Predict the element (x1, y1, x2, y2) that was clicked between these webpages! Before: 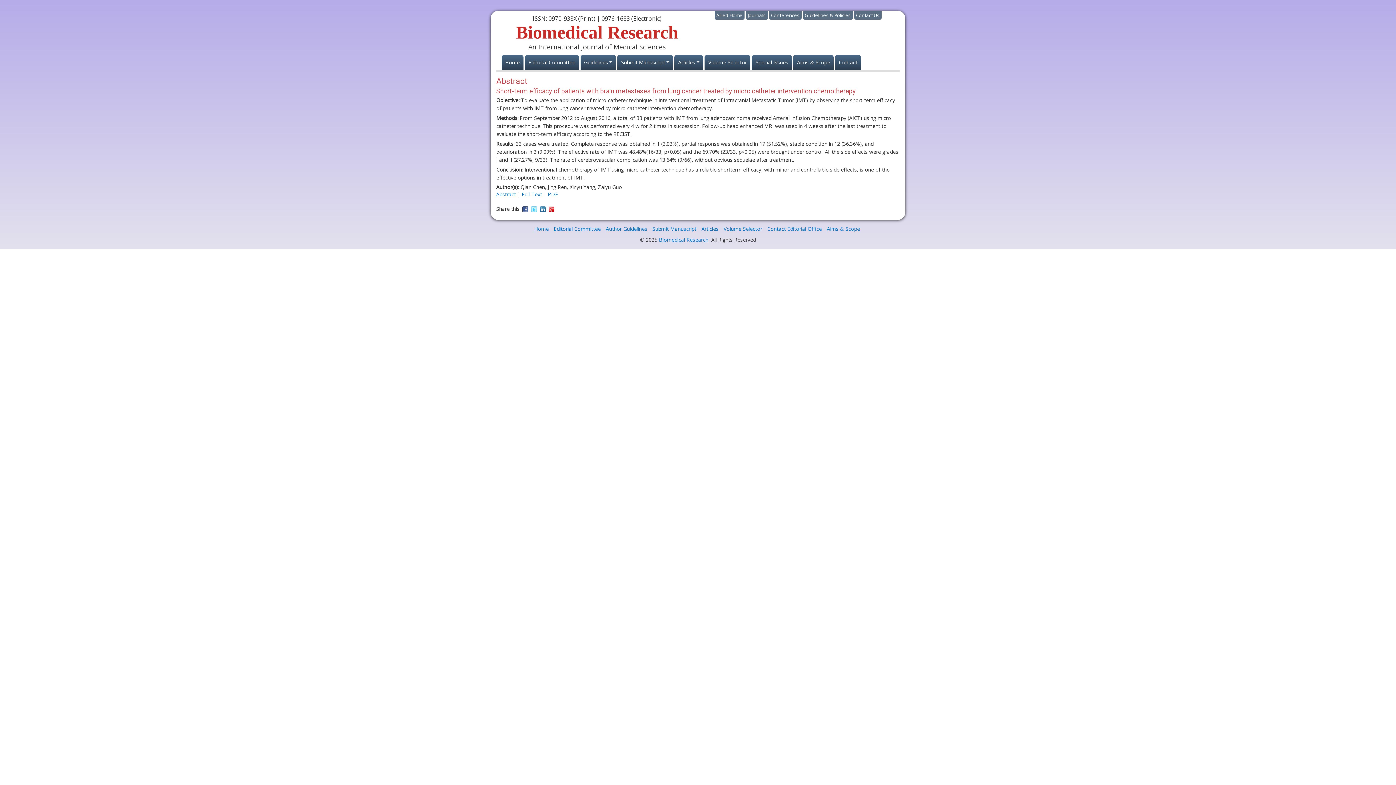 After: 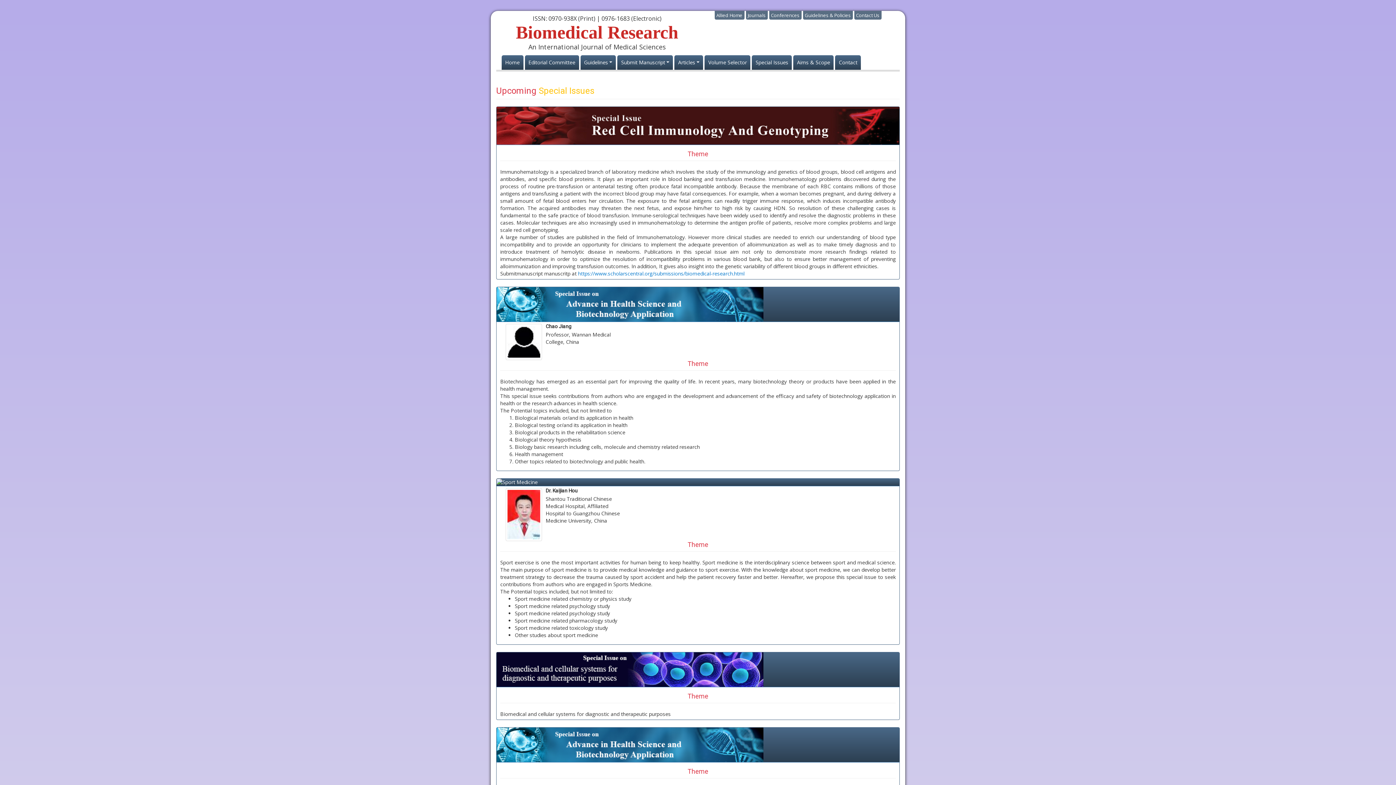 Action: bbox: (752, 55, 792, 69) label: Special Issues